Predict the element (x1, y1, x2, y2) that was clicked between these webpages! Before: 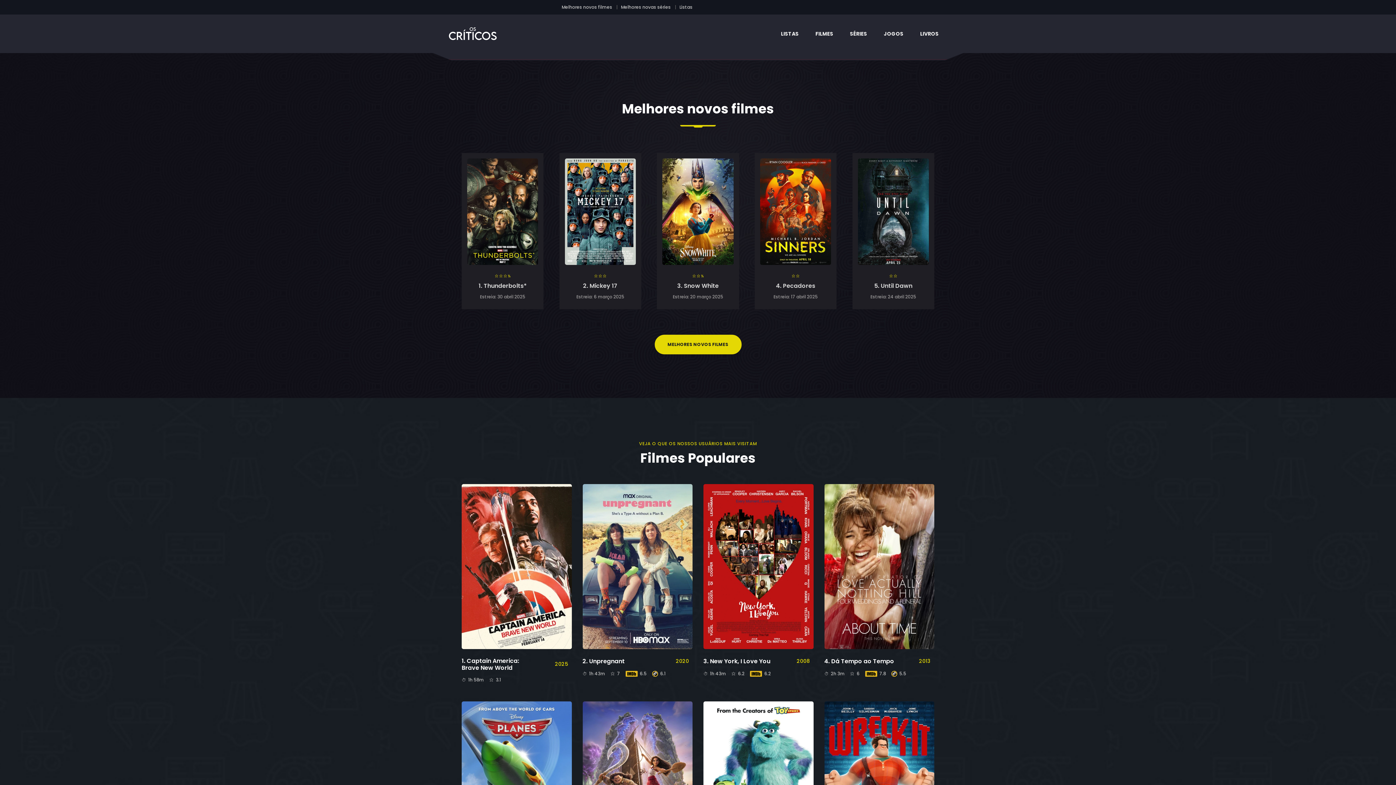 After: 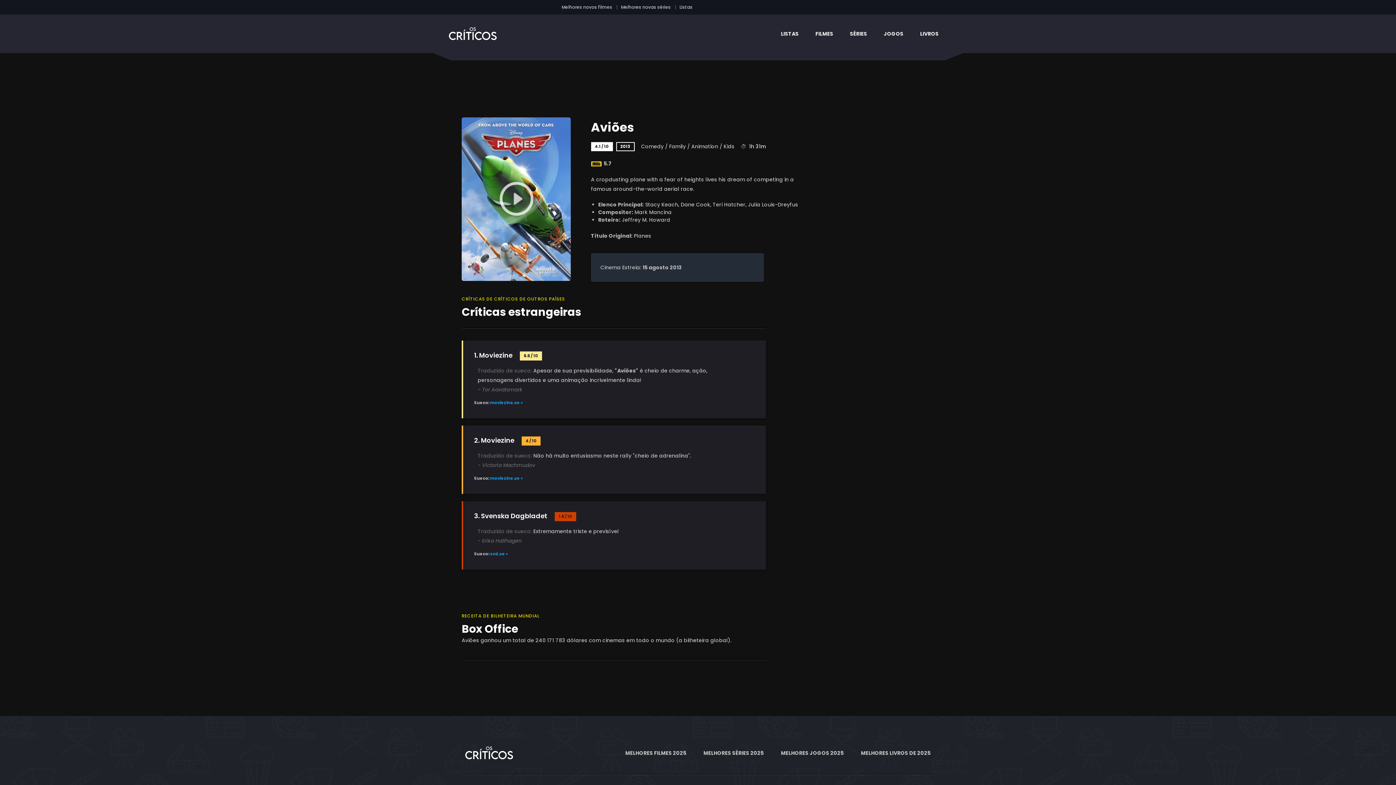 Action: bbox: (461, 780, 571, 787)